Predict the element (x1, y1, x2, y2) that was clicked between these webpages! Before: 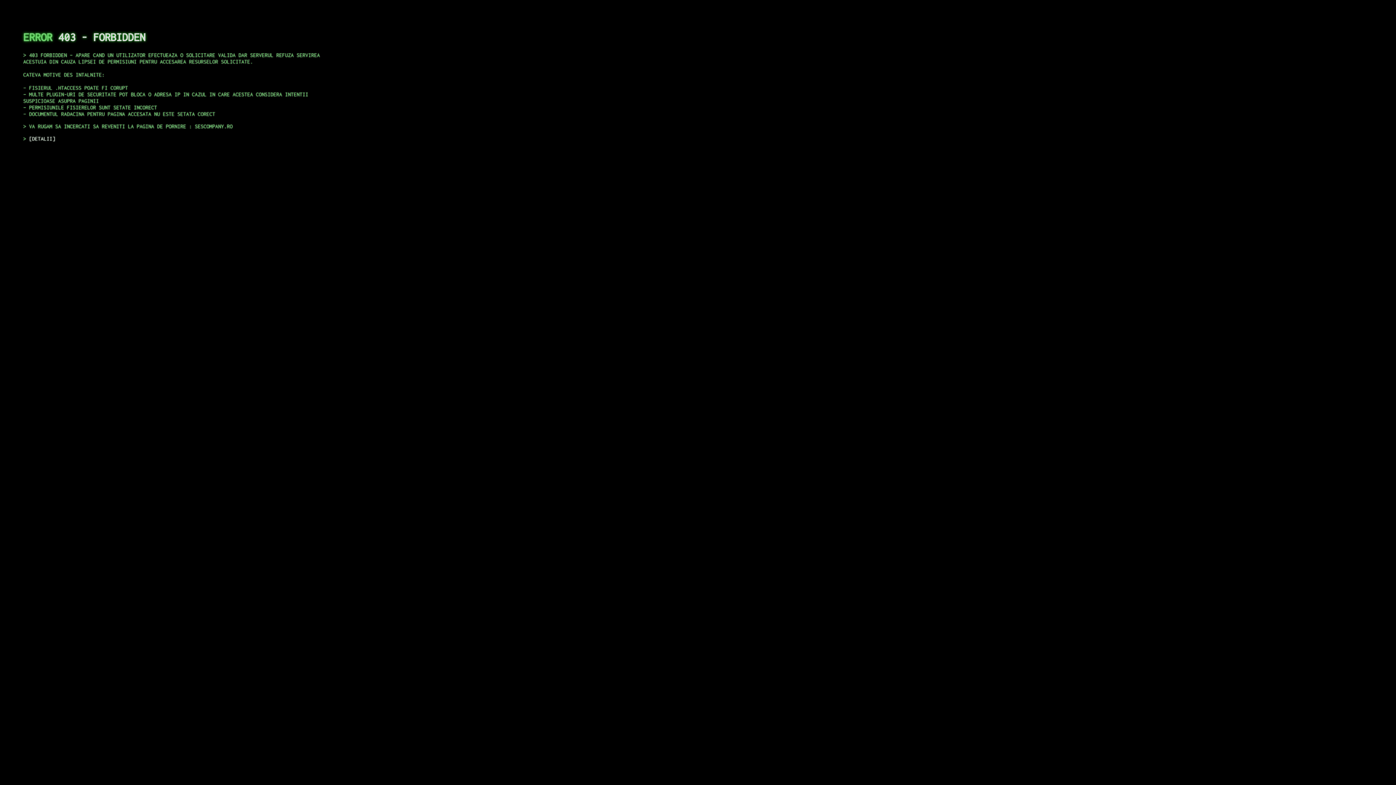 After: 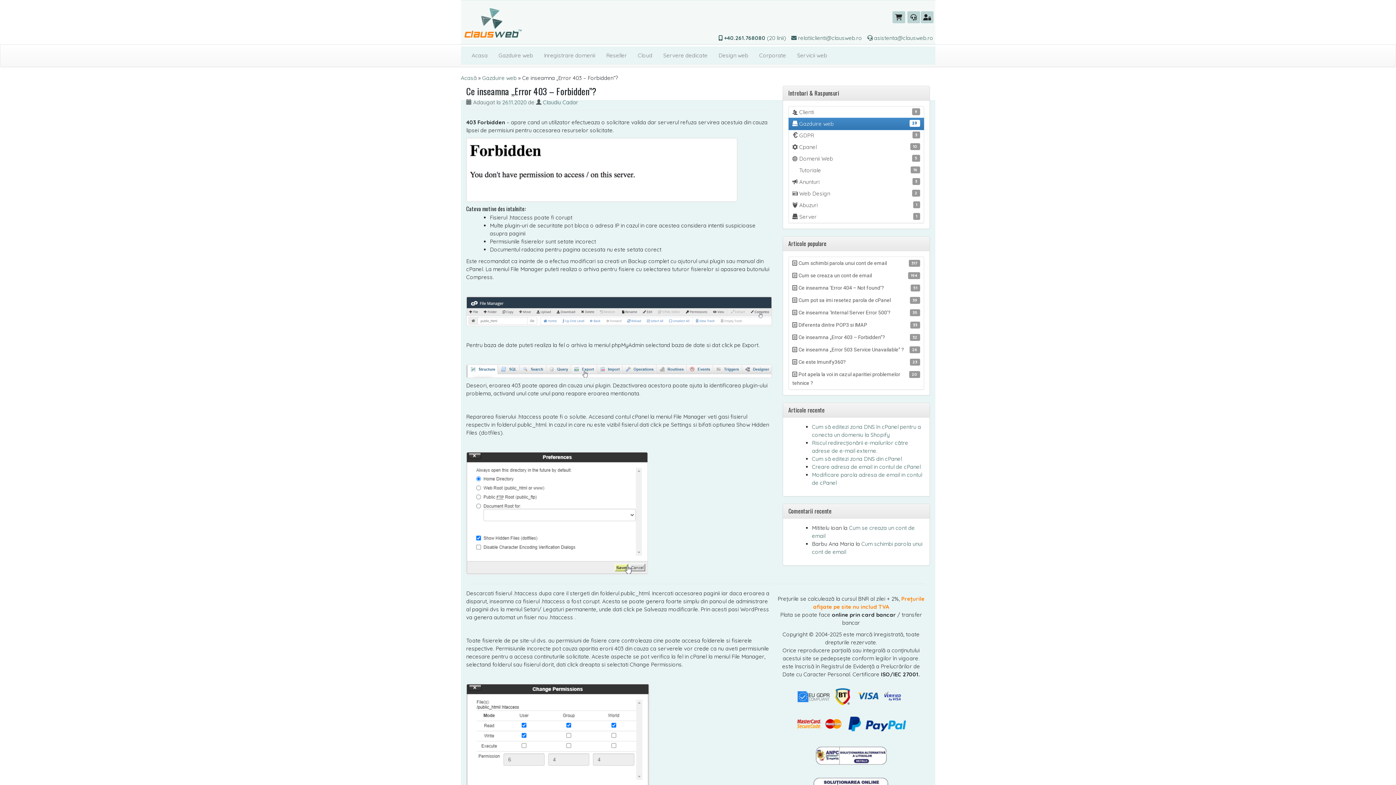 Action: label: DETALII bbox: (29, 135, 55, 141)